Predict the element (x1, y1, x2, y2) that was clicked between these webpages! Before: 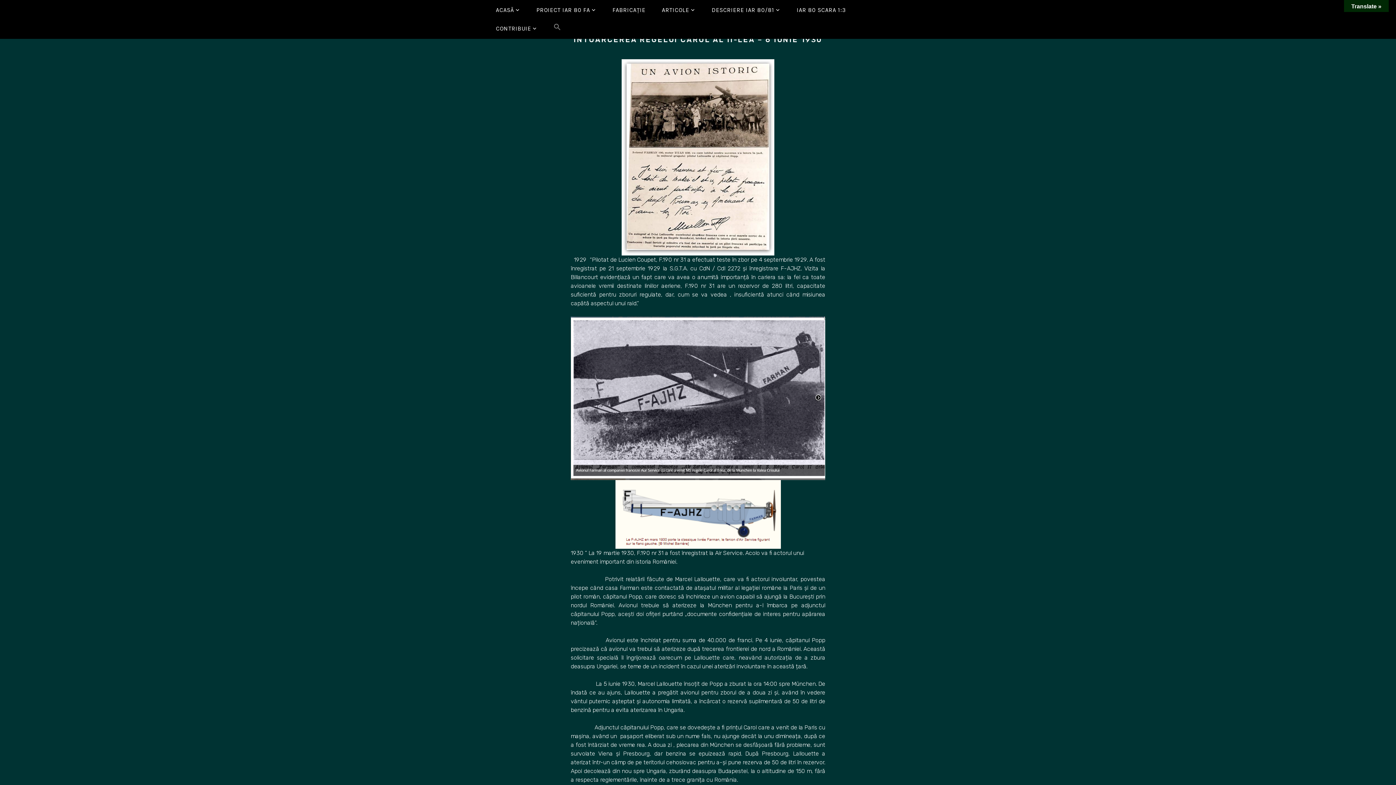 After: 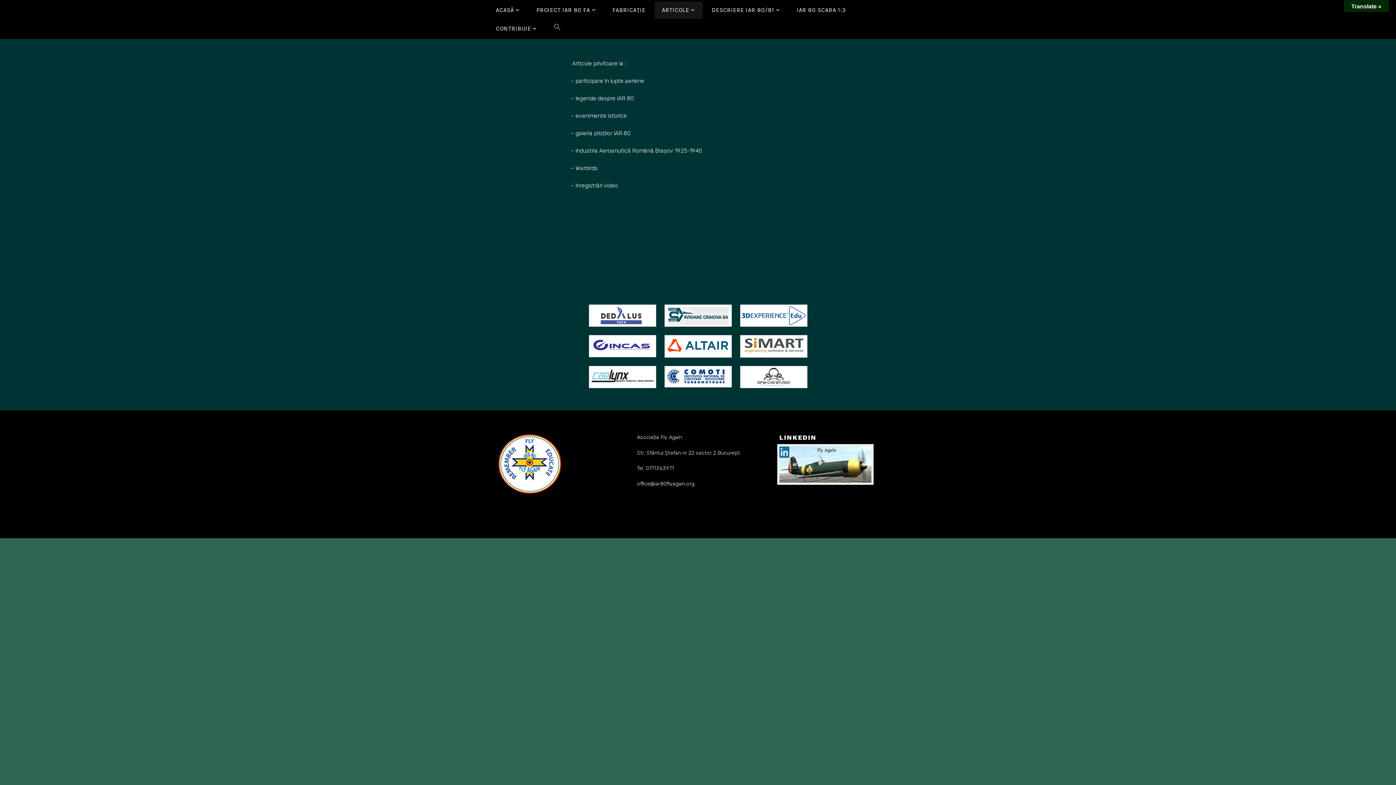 Action: bbox: (654, 1, 702, 18) label: ARTICOLE